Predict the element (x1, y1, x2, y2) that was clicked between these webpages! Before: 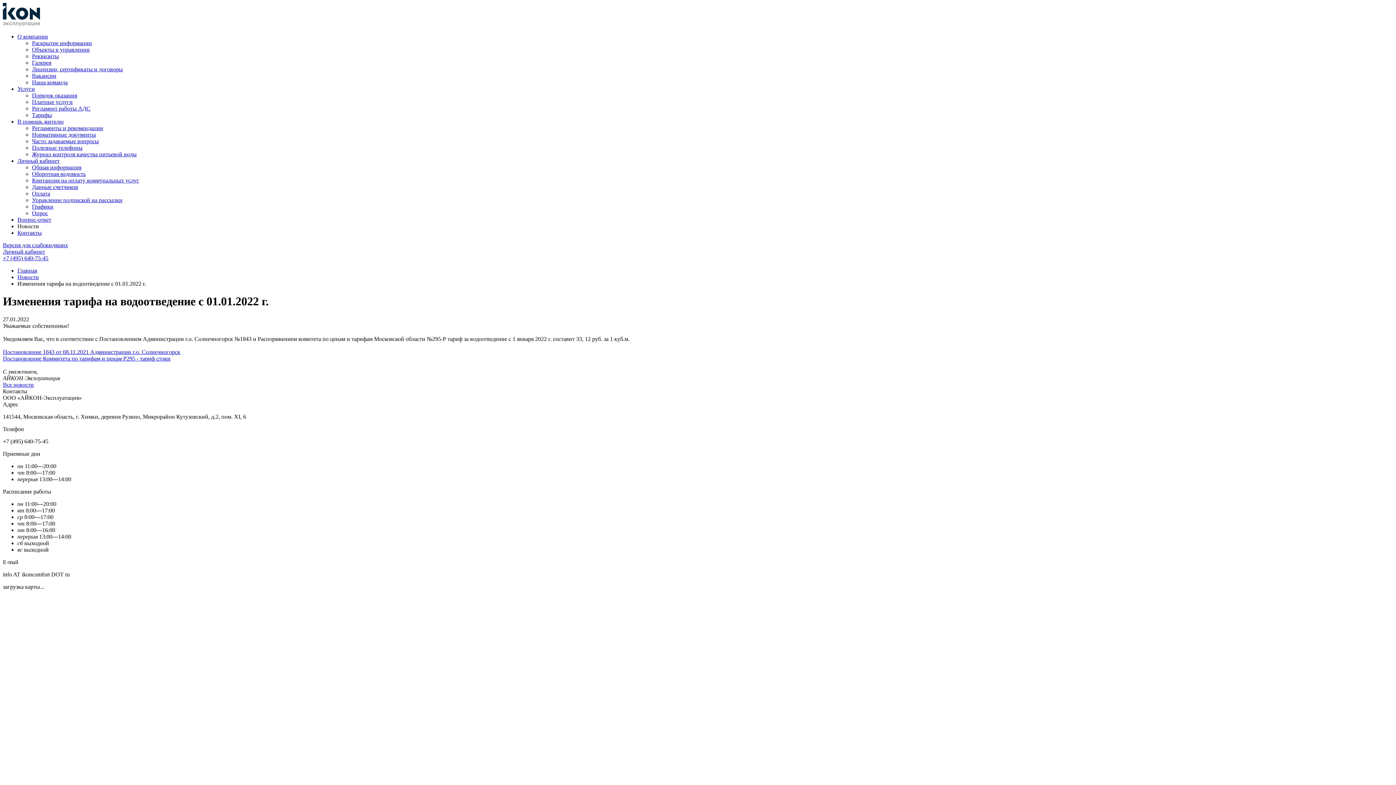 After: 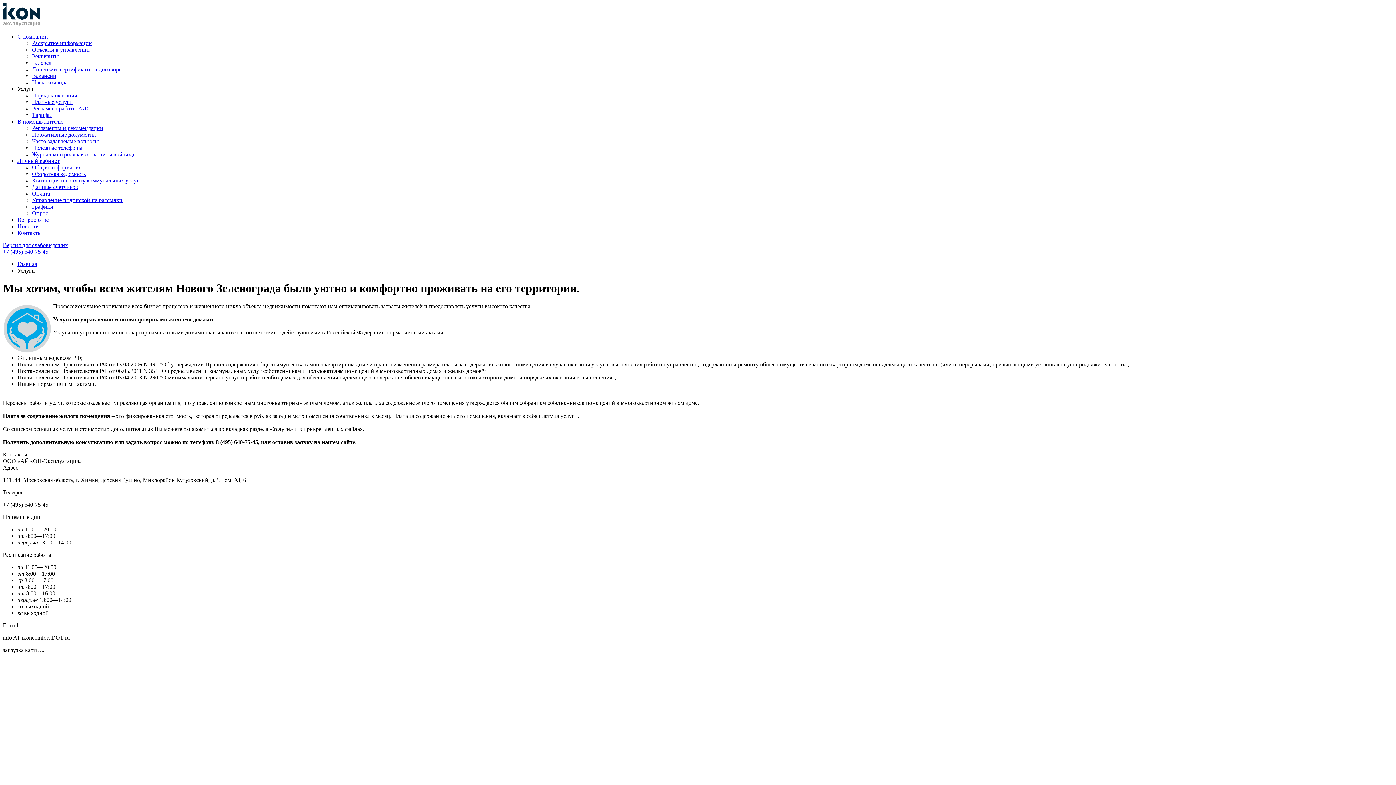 Action: label: Услуги bbox: (17, 85, 34, 92)